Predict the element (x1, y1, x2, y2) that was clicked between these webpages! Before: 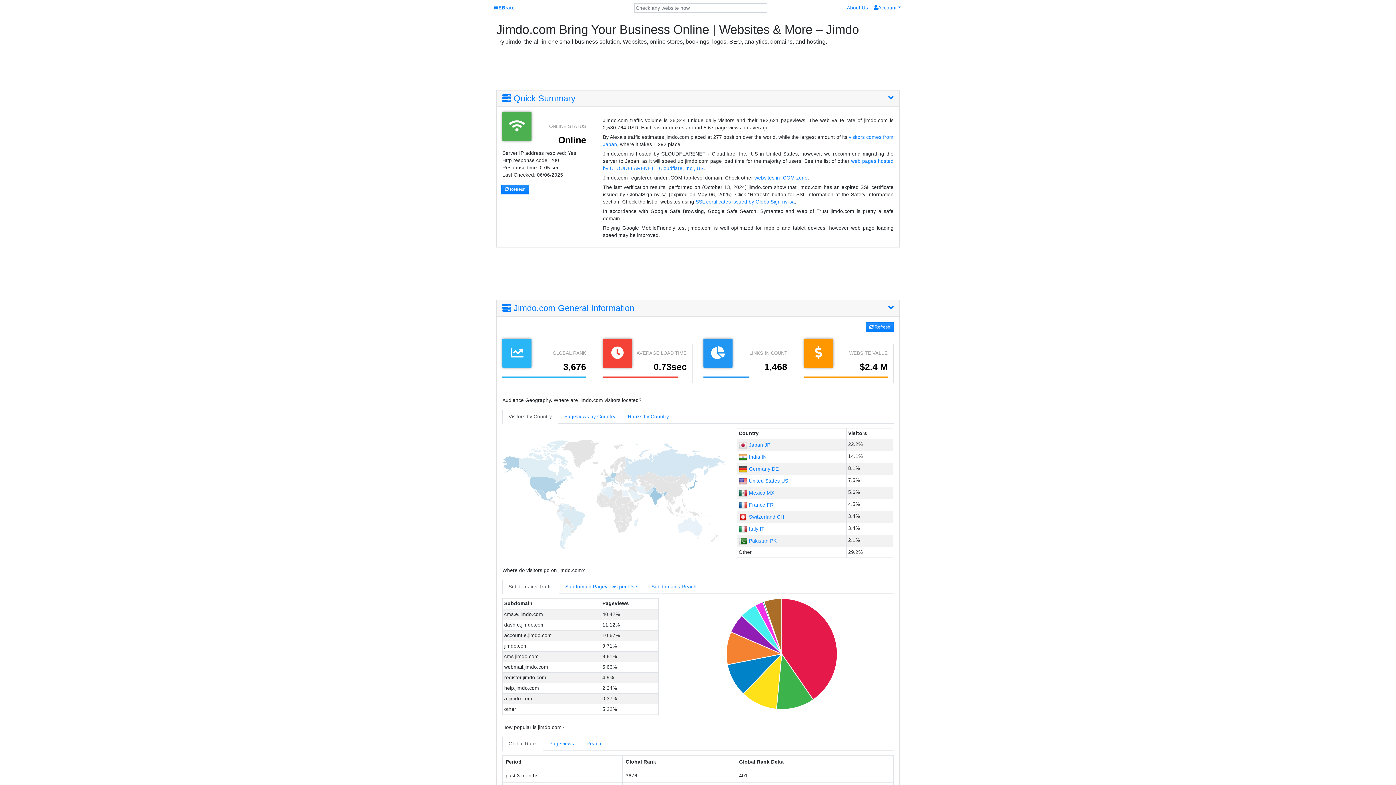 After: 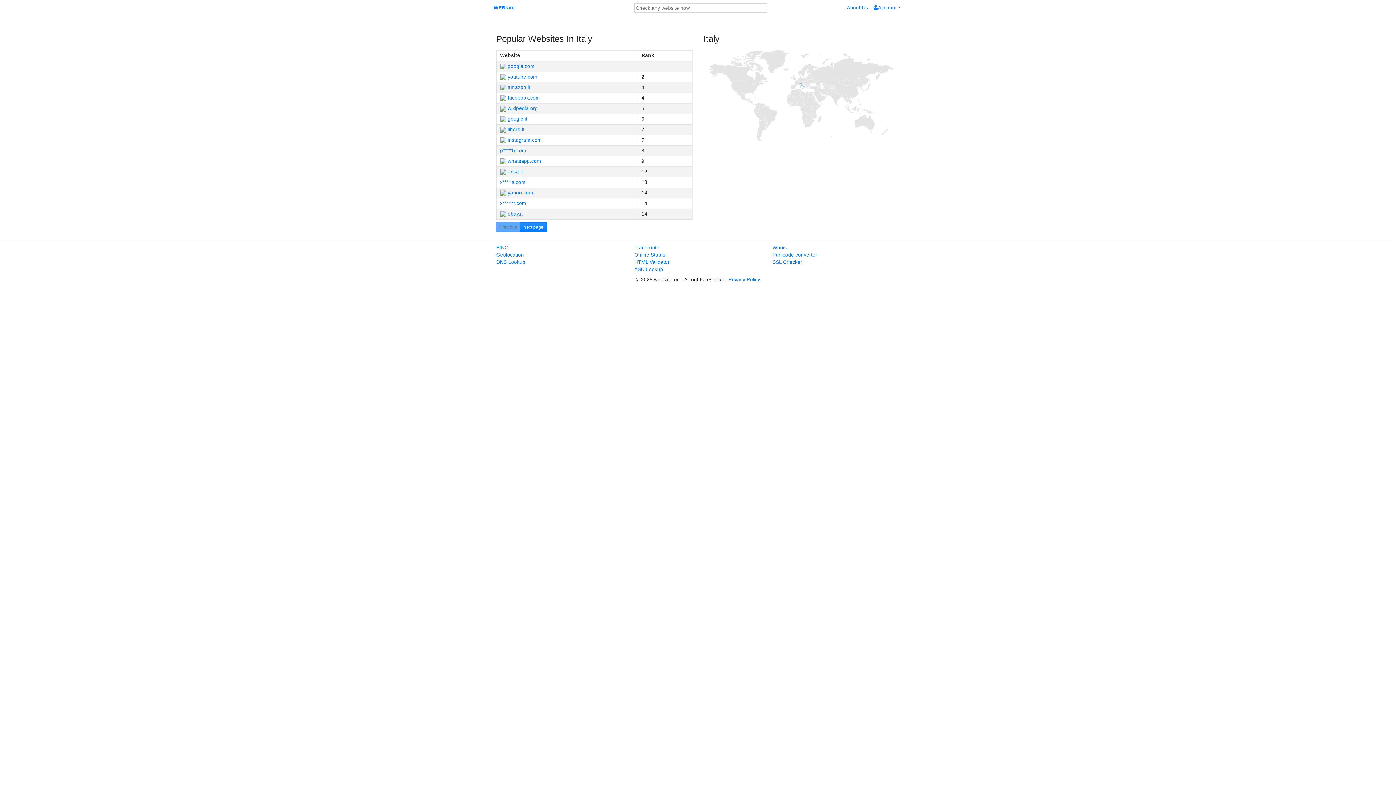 Action: bbox: (738, 526, 764, 531) label:  Italy IT